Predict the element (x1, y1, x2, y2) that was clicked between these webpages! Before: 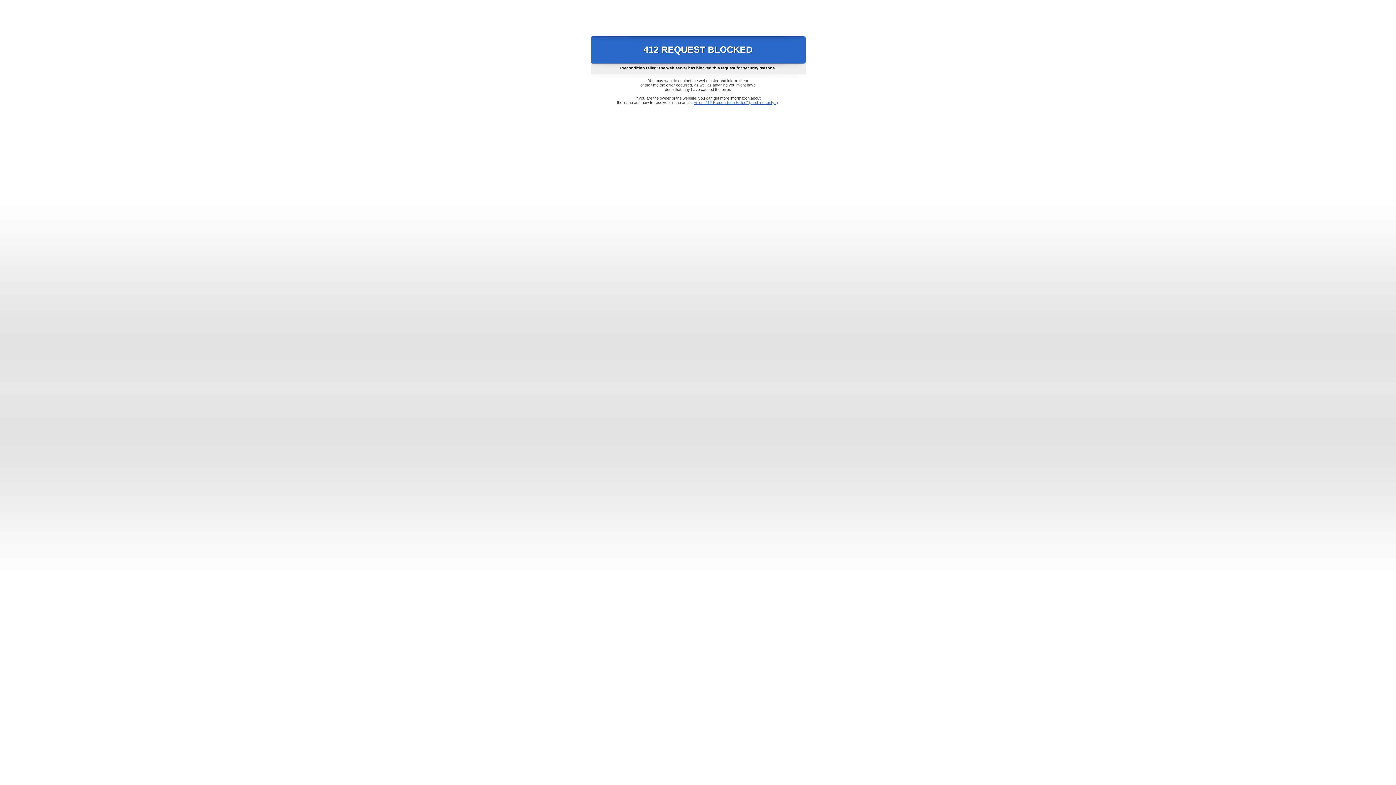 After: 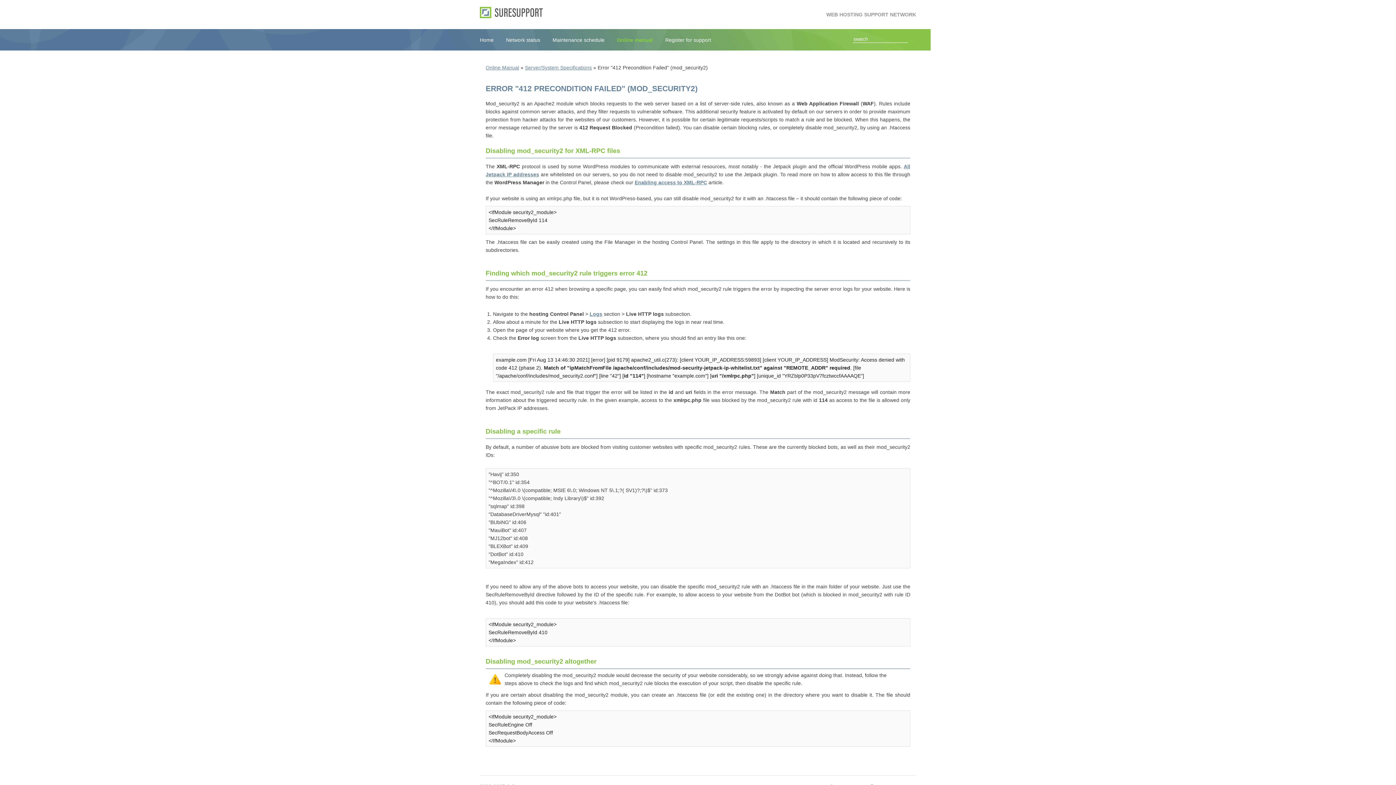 Action: bbox: (693, 100, 778, 104) label: Error "412 Precondition Failed" (mod_security2)